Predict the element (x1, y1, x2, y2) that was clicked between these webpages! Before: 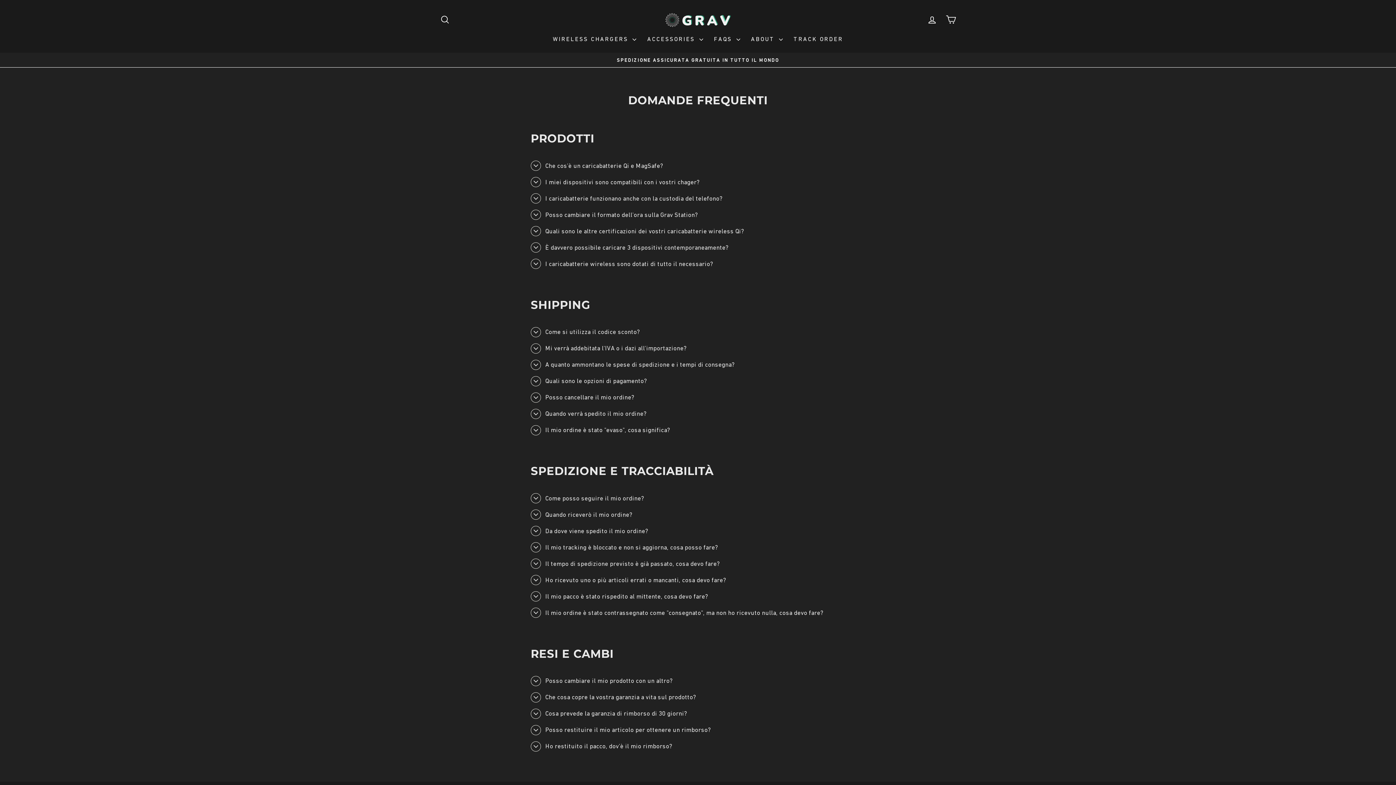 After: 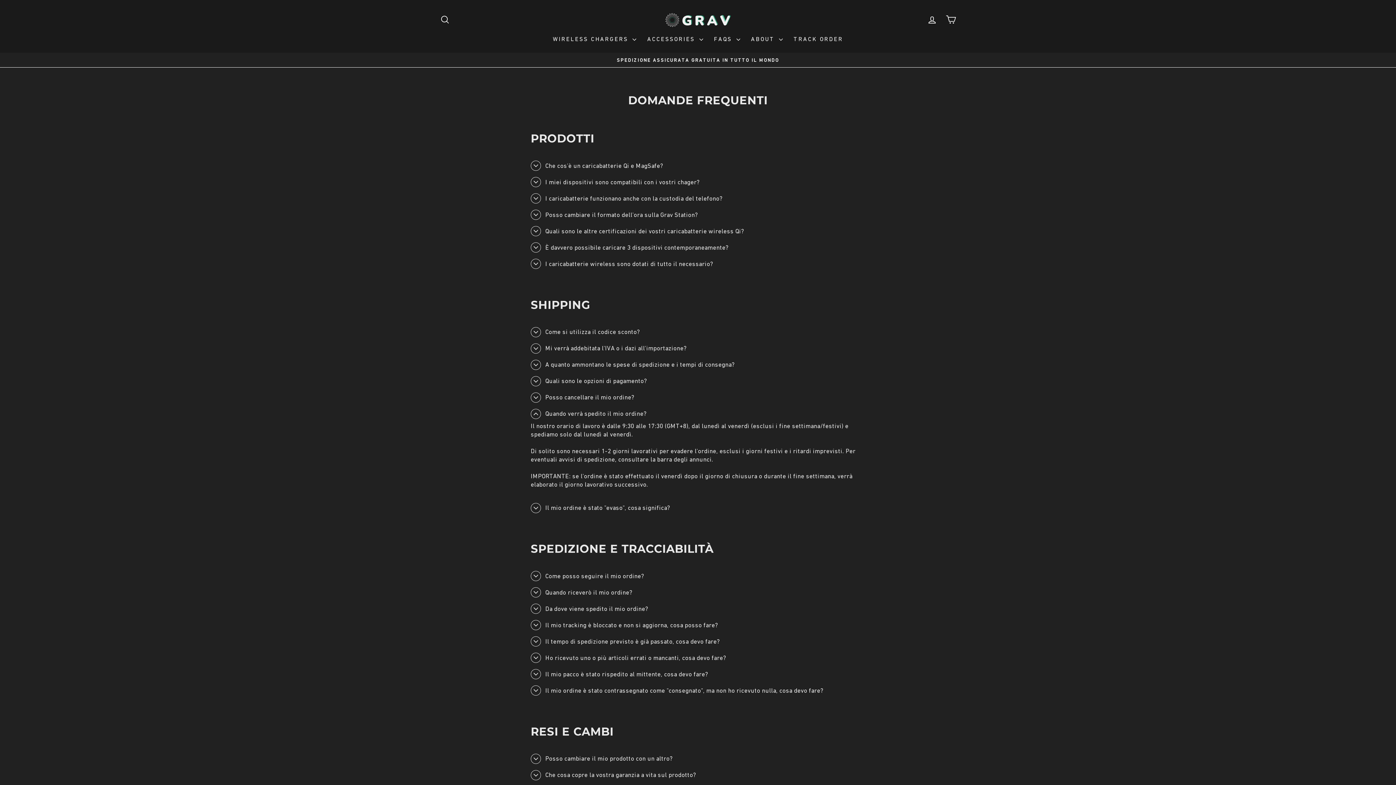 Action: label: Quando verrà spedito il mio ordine? bbox: (530, 405, 646, 422)